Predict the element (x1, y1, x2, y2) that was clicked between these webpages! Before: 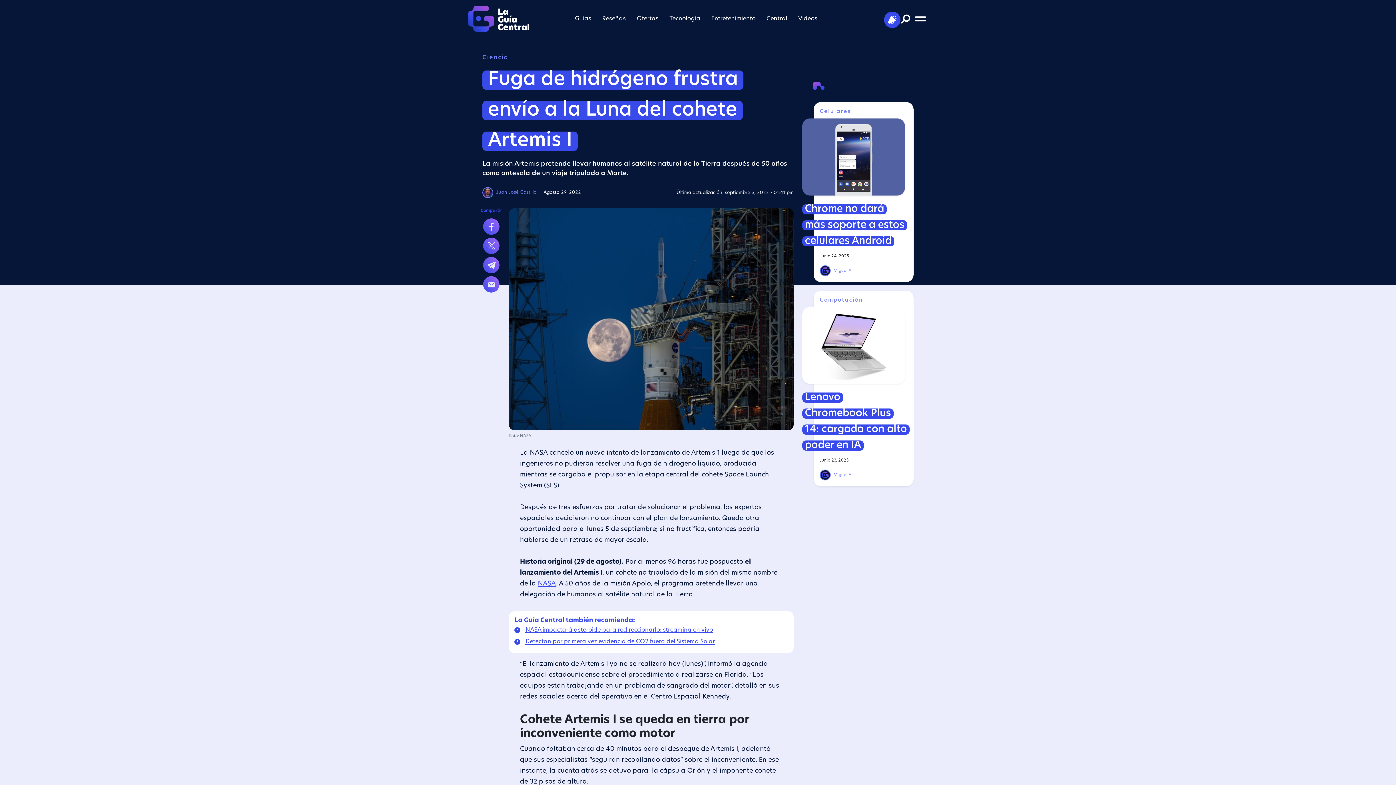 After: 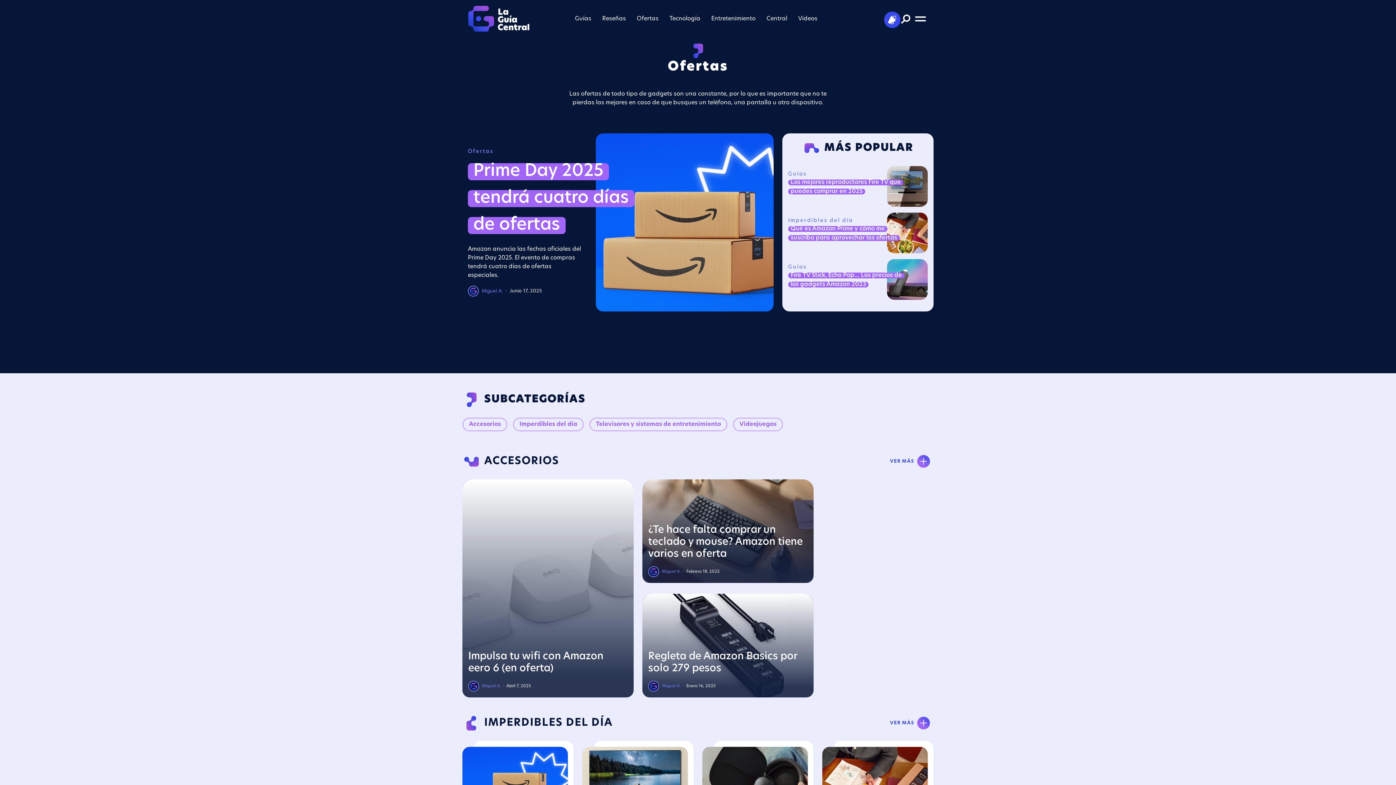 Action: bbox: (636, 13, 658, 24) label: Ofertas